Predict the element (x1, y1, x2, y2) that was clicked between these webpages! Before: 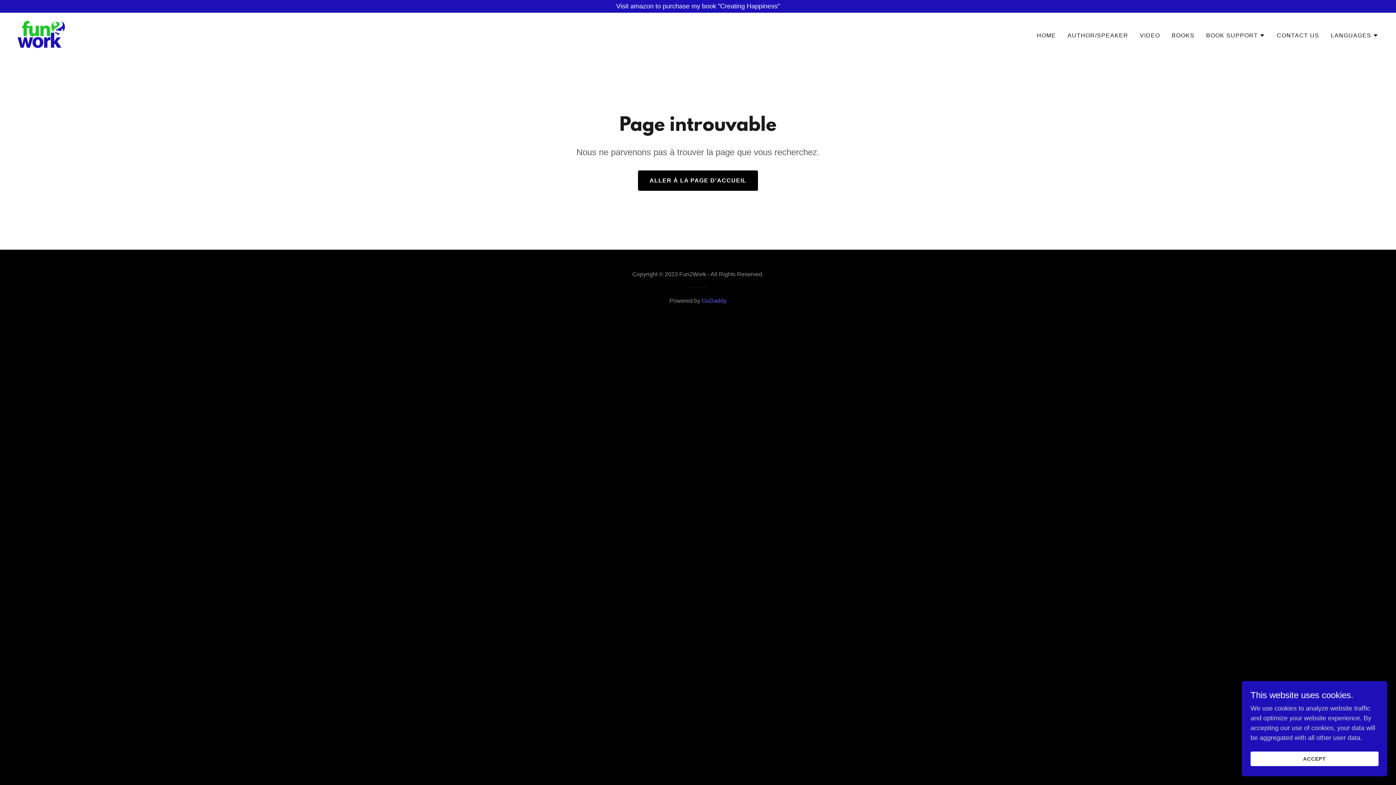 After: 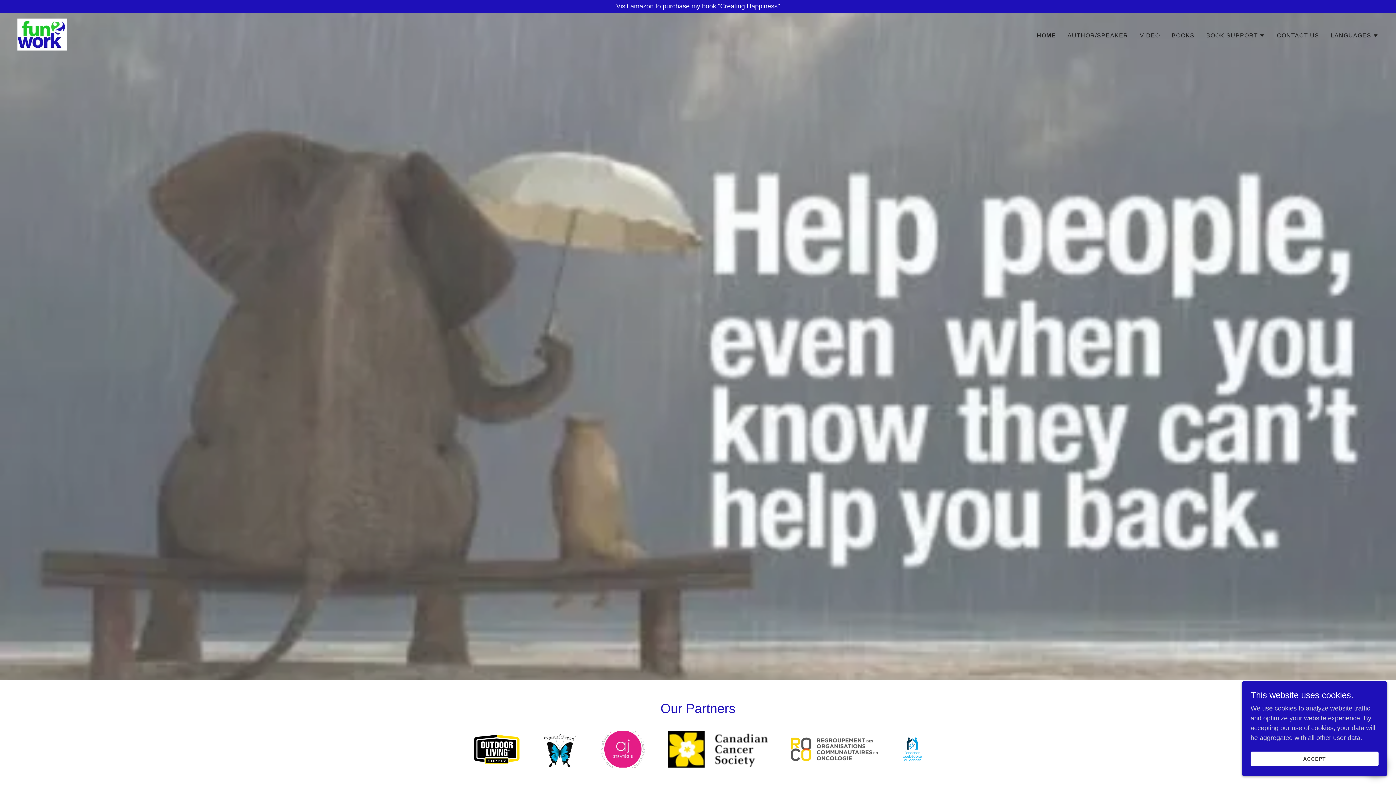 Action: bbox: (1034, 28, 1058, 42) label: HOME